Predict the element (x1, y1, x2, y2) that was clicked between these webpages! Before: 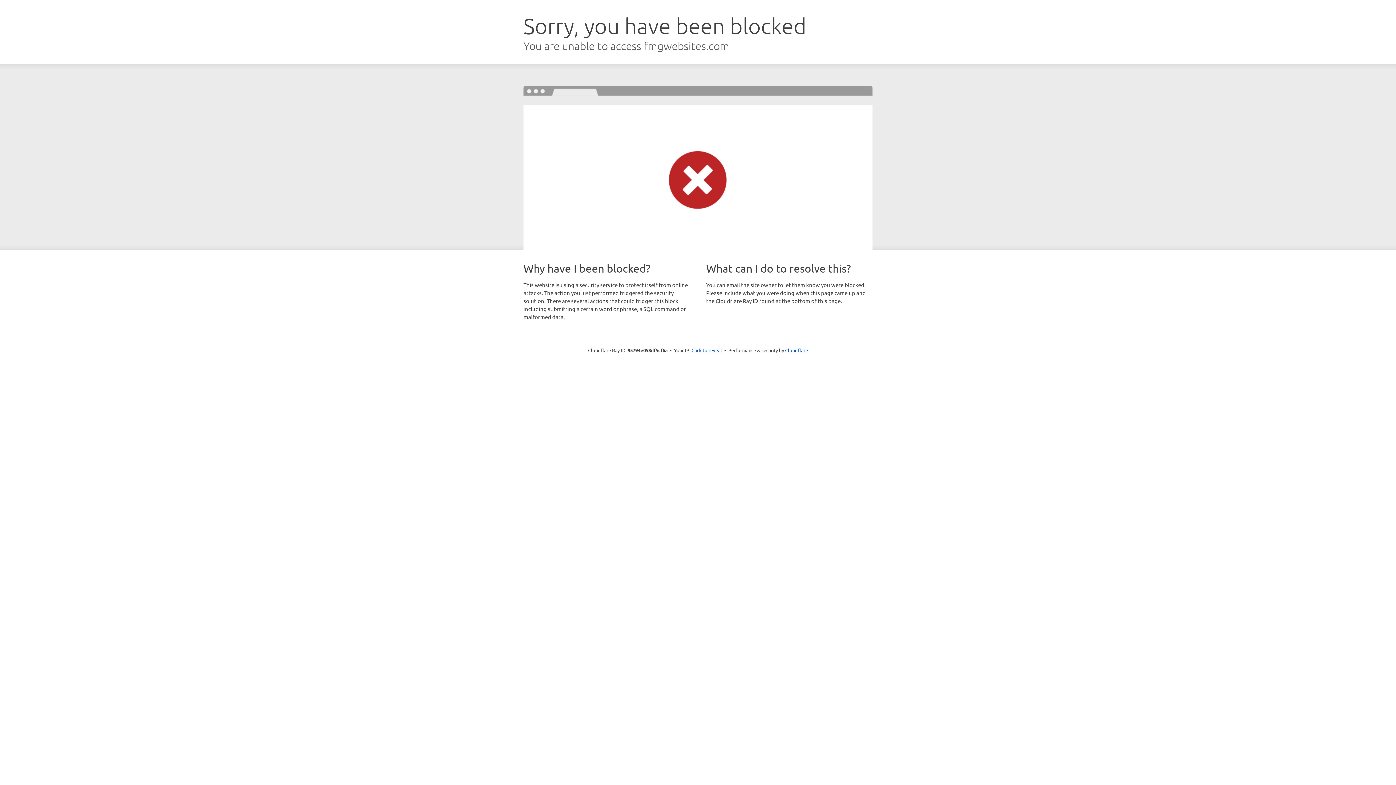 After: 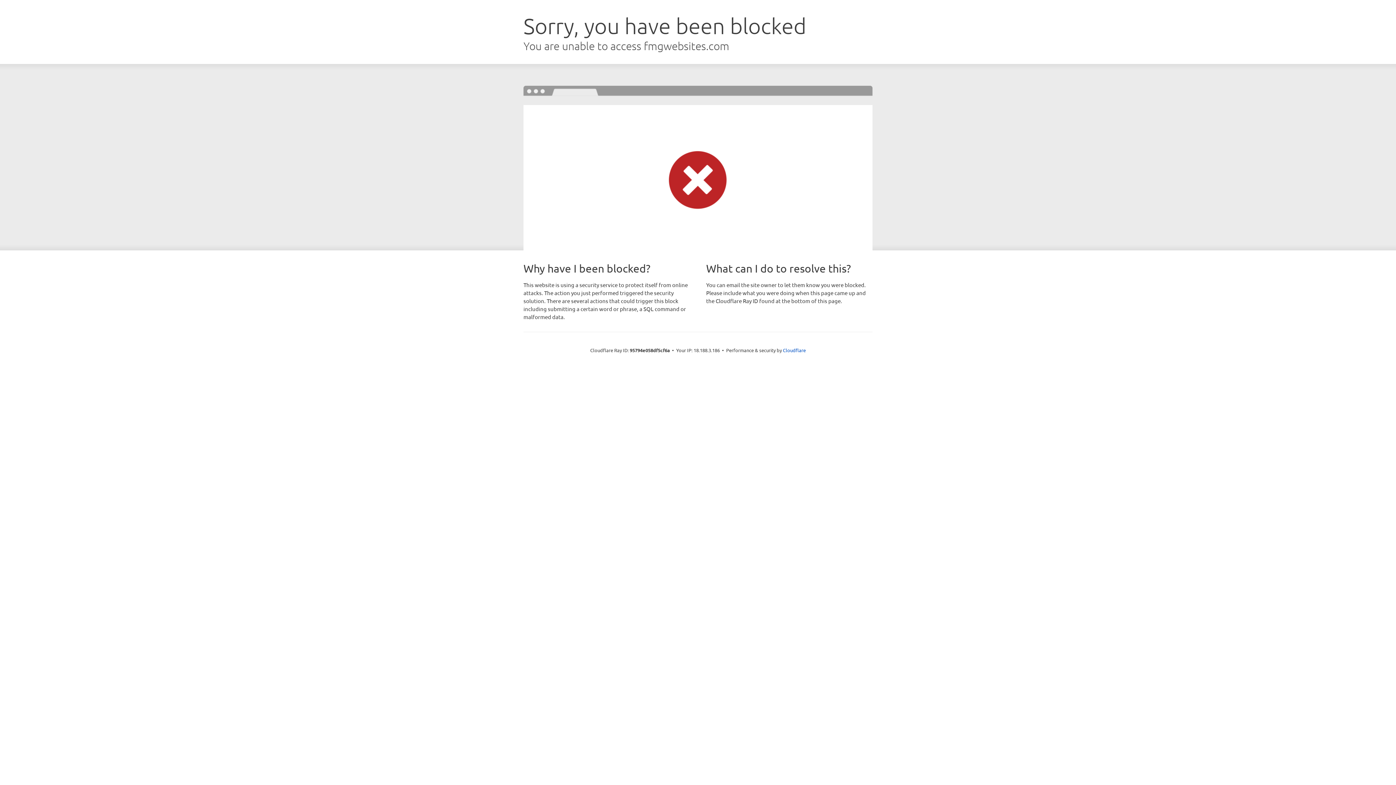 Action: bbox: (691, 346, 722, 353) label: Click to reveal